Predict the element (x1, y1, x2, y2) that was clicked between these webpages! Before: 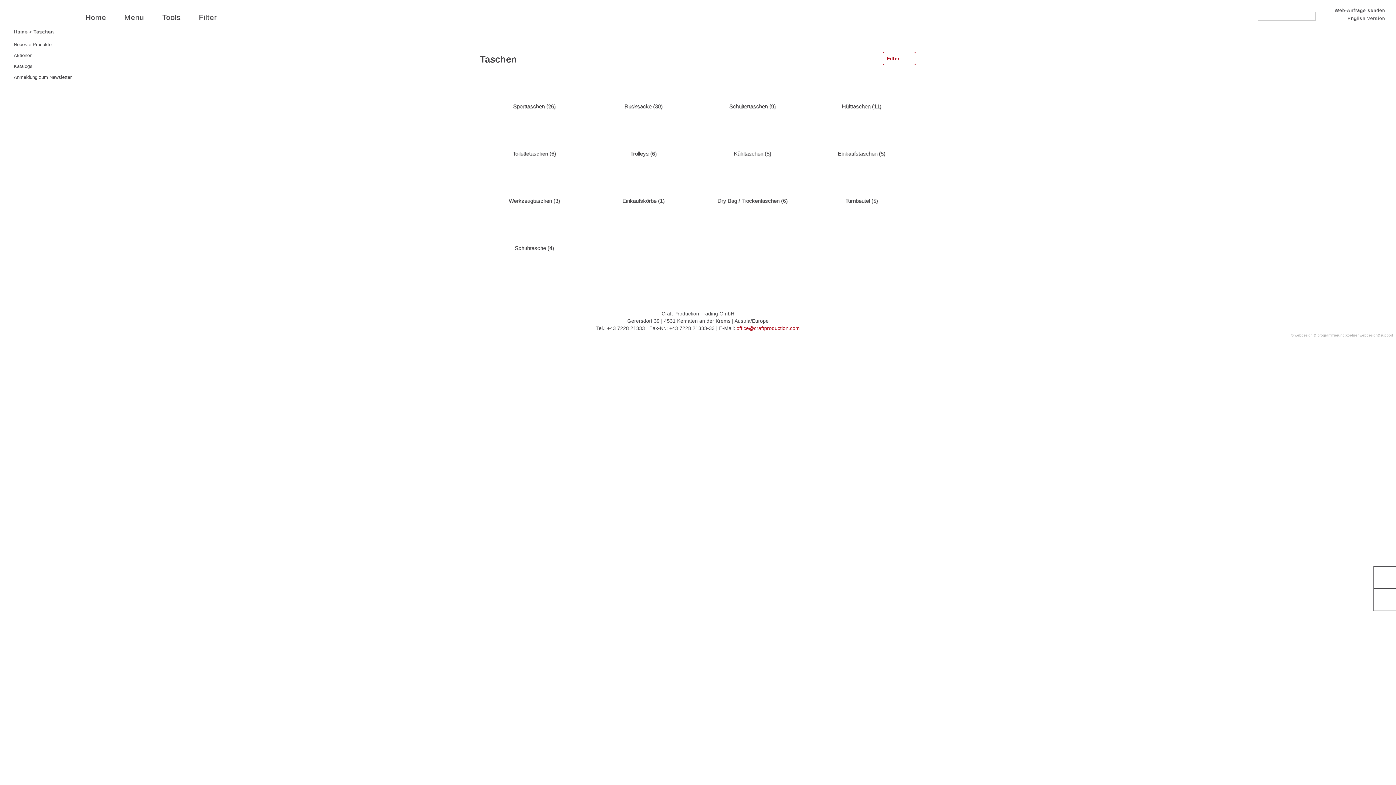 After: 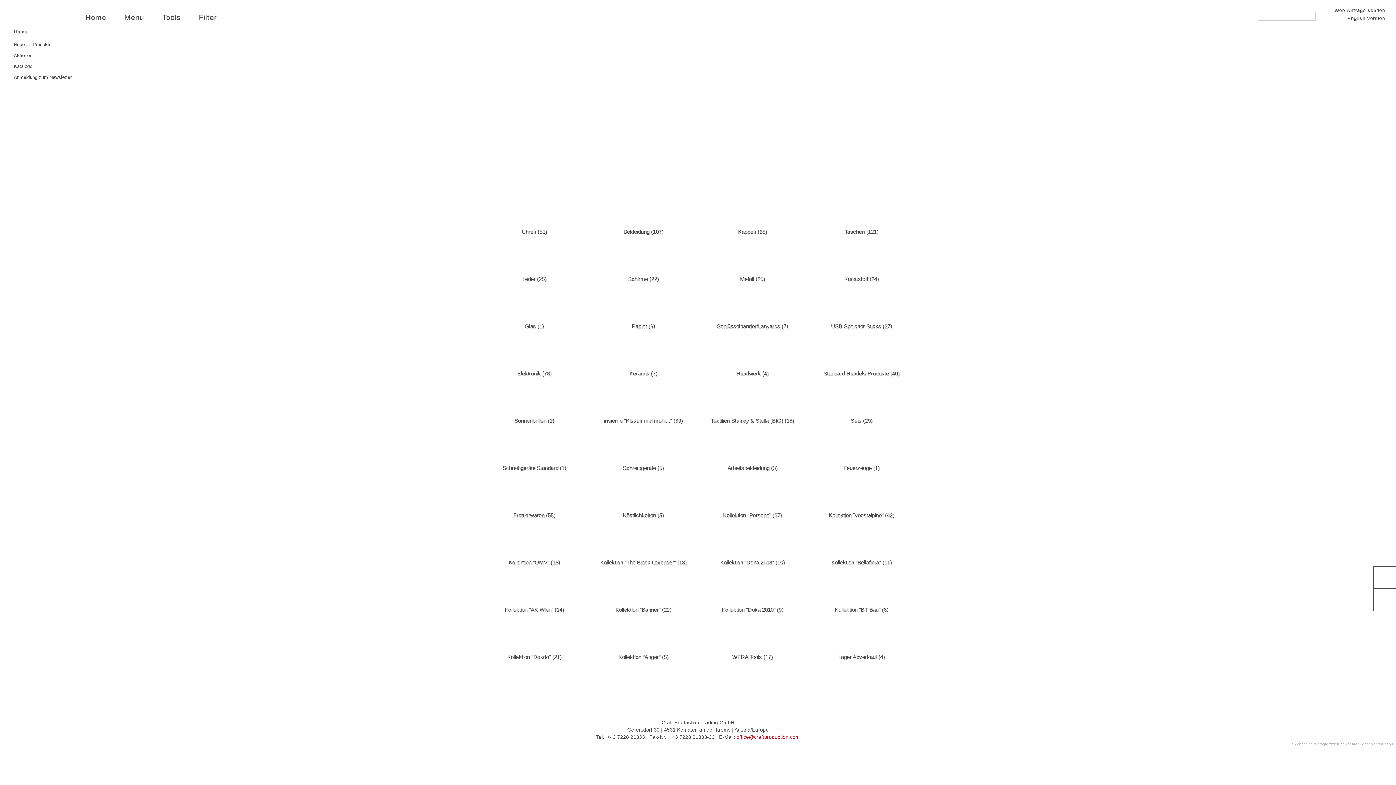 Action: bbox: (81, 0, 120, 25) label: Home